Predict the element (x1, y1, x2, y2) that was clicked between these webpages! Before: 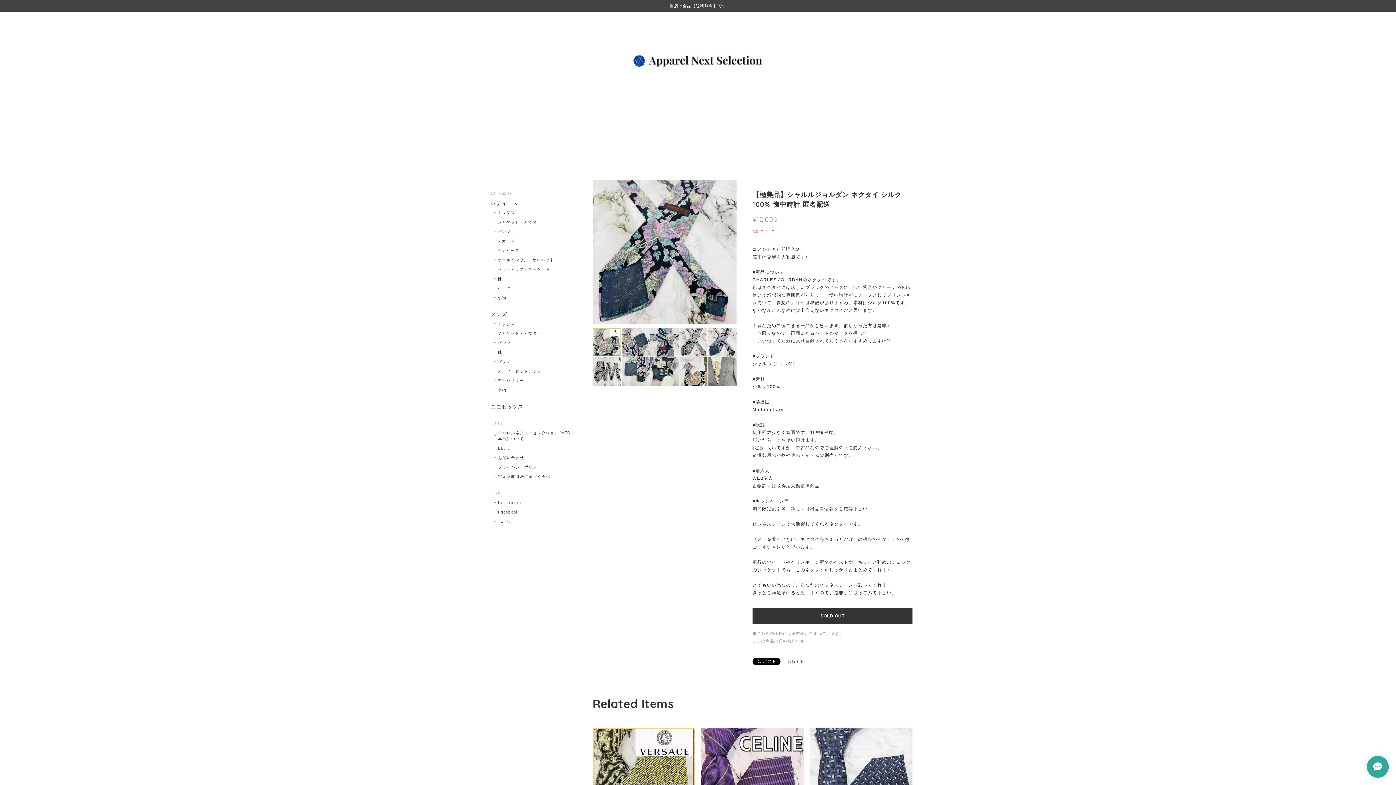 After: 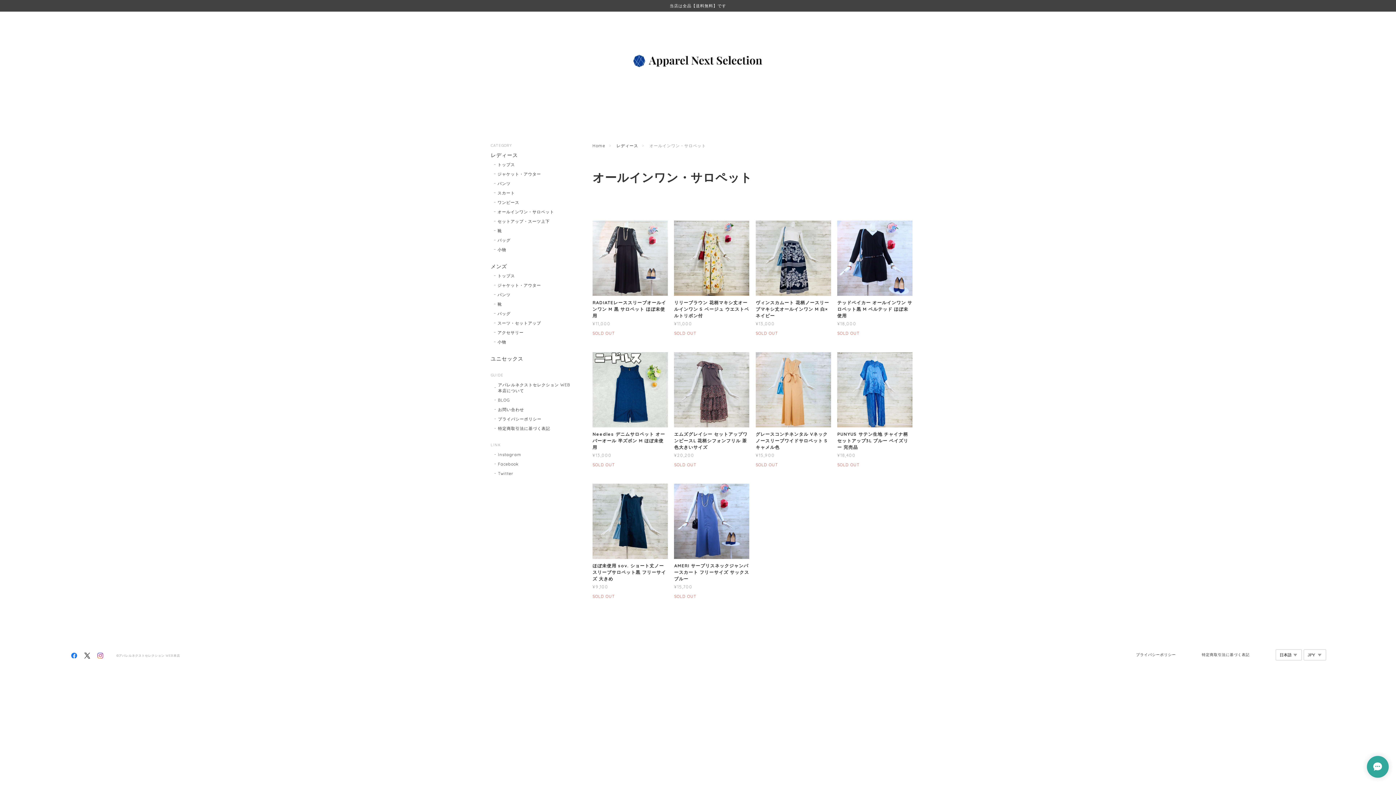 Action: label: オールインワン・サロペット bbox: (494, 257, 554, 263)